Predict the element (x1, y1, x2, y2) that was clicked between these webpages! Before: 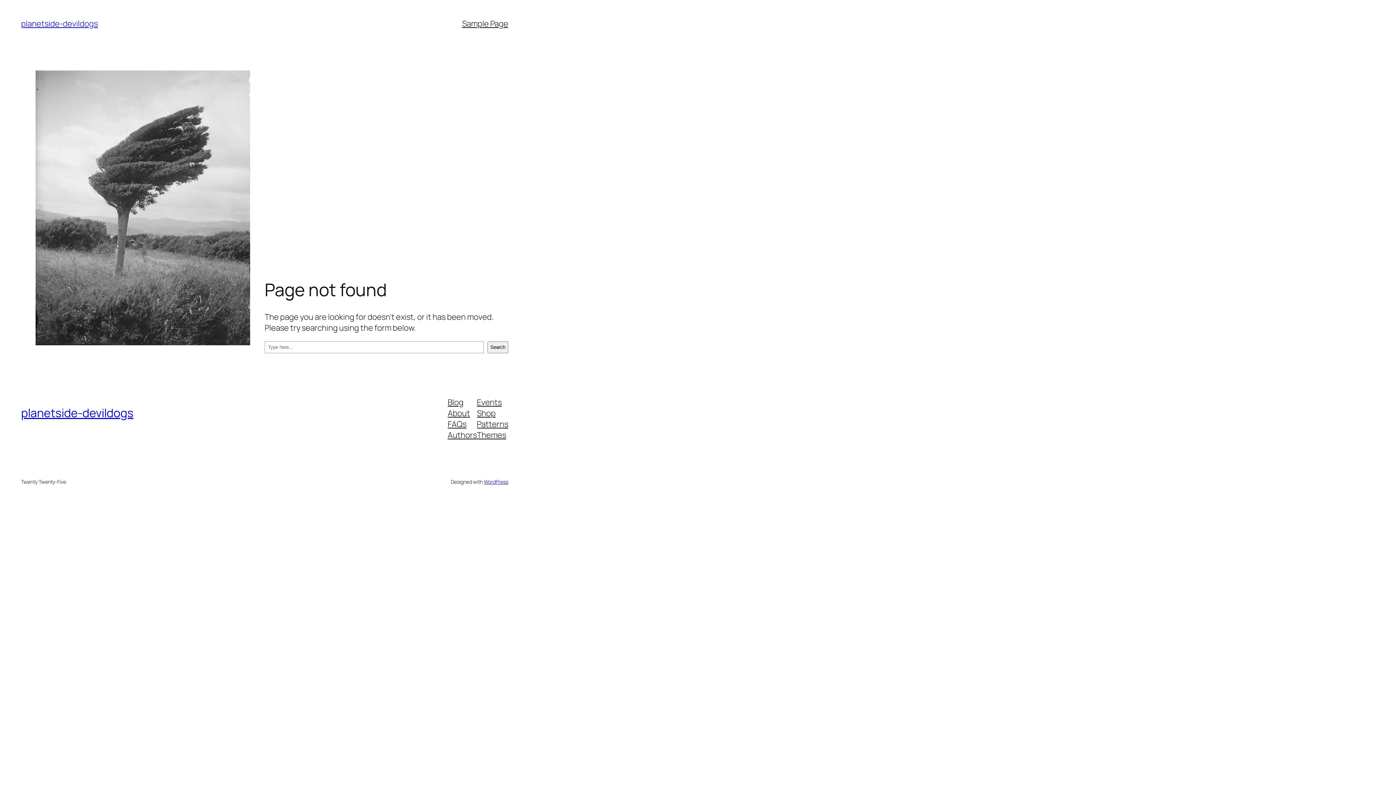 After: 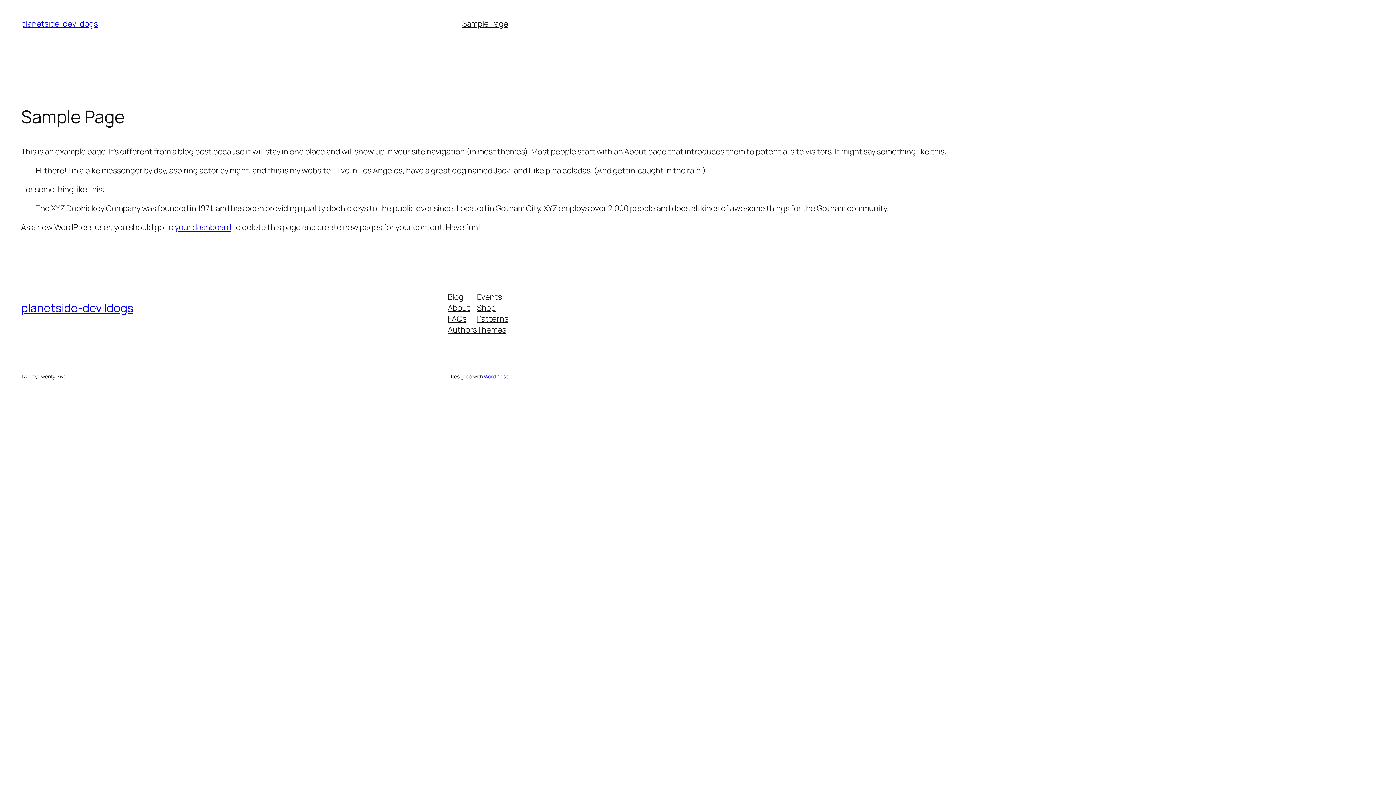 Action: label: Sample Page bbox: (462, 18, 508, 29)